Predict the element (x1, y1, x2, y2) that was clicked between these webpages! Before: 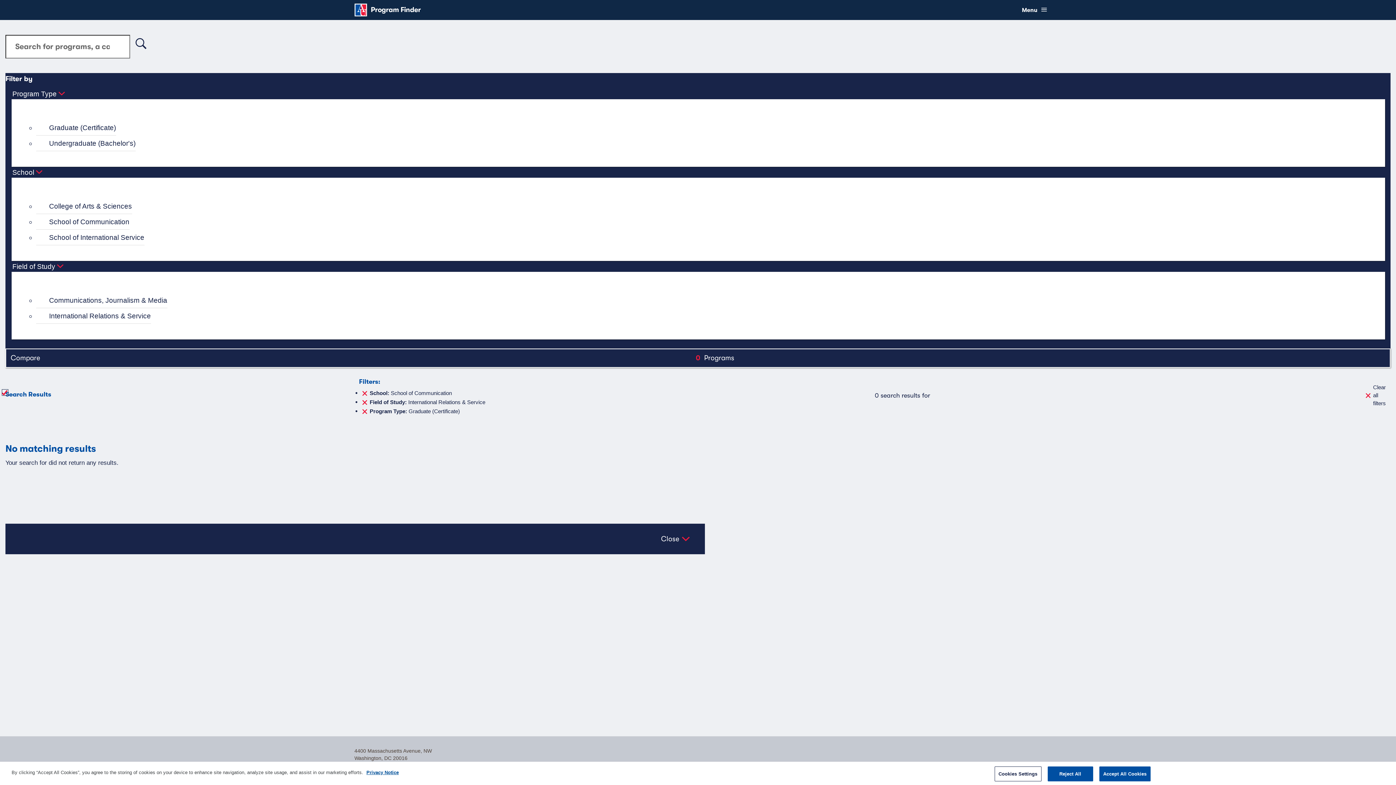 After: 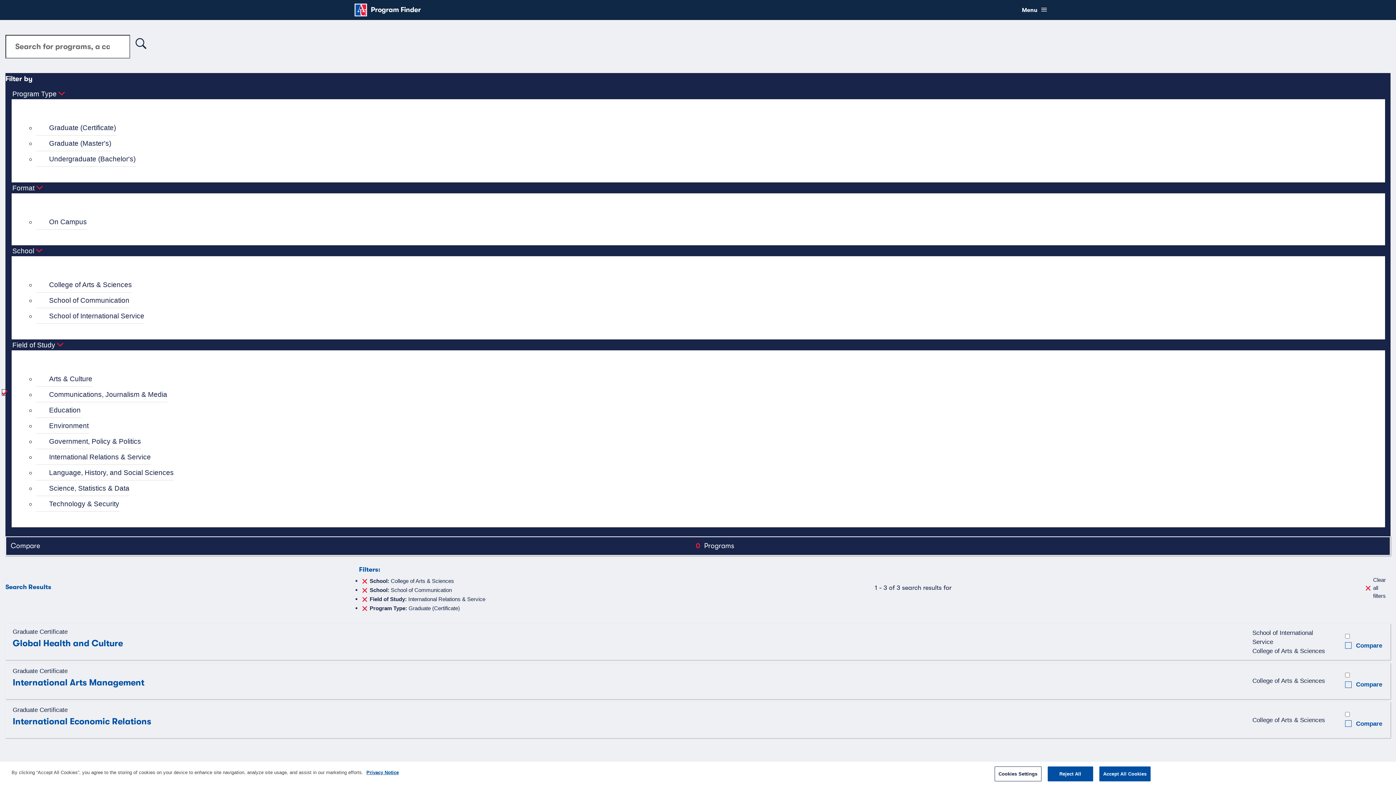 Action: bbox: (36, 198, 132, 214) label: College of Arts & Sciences